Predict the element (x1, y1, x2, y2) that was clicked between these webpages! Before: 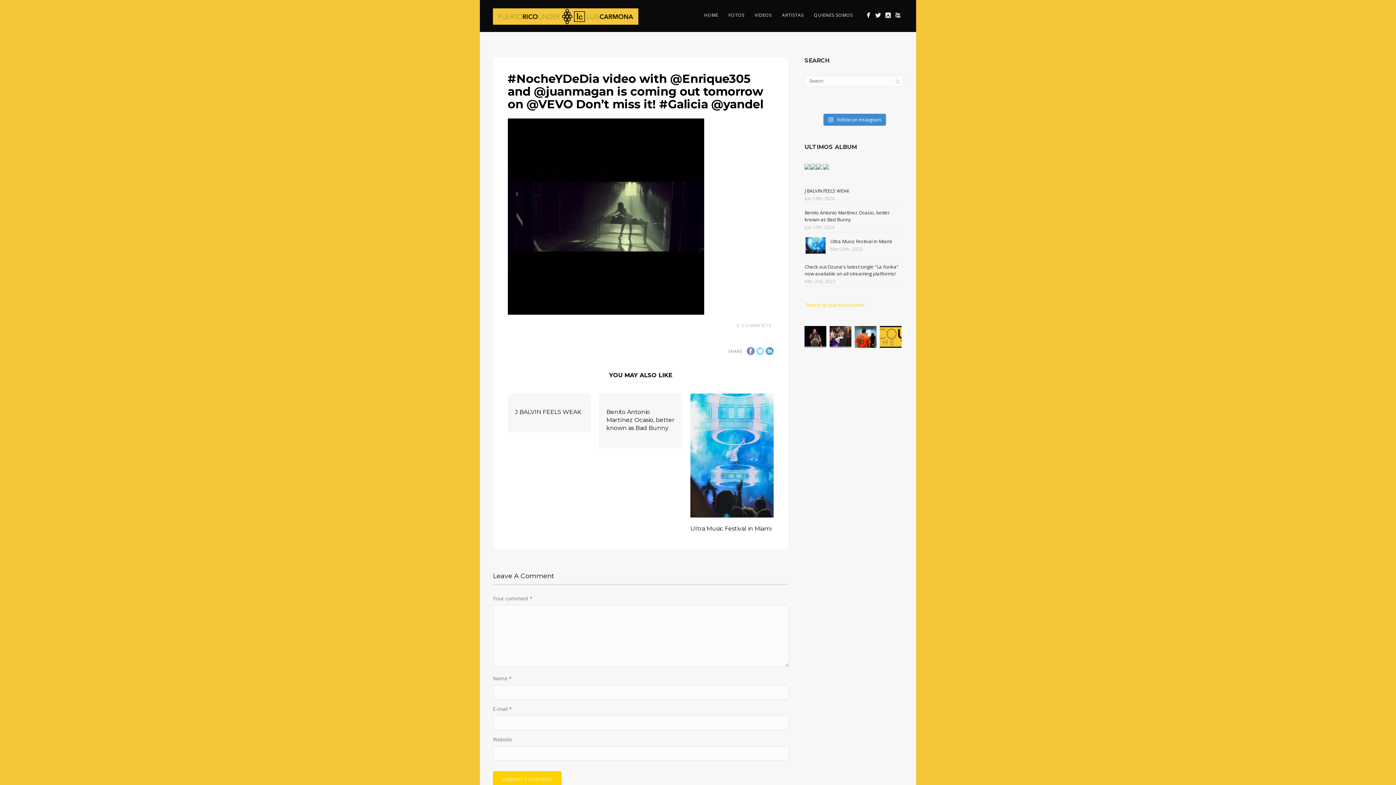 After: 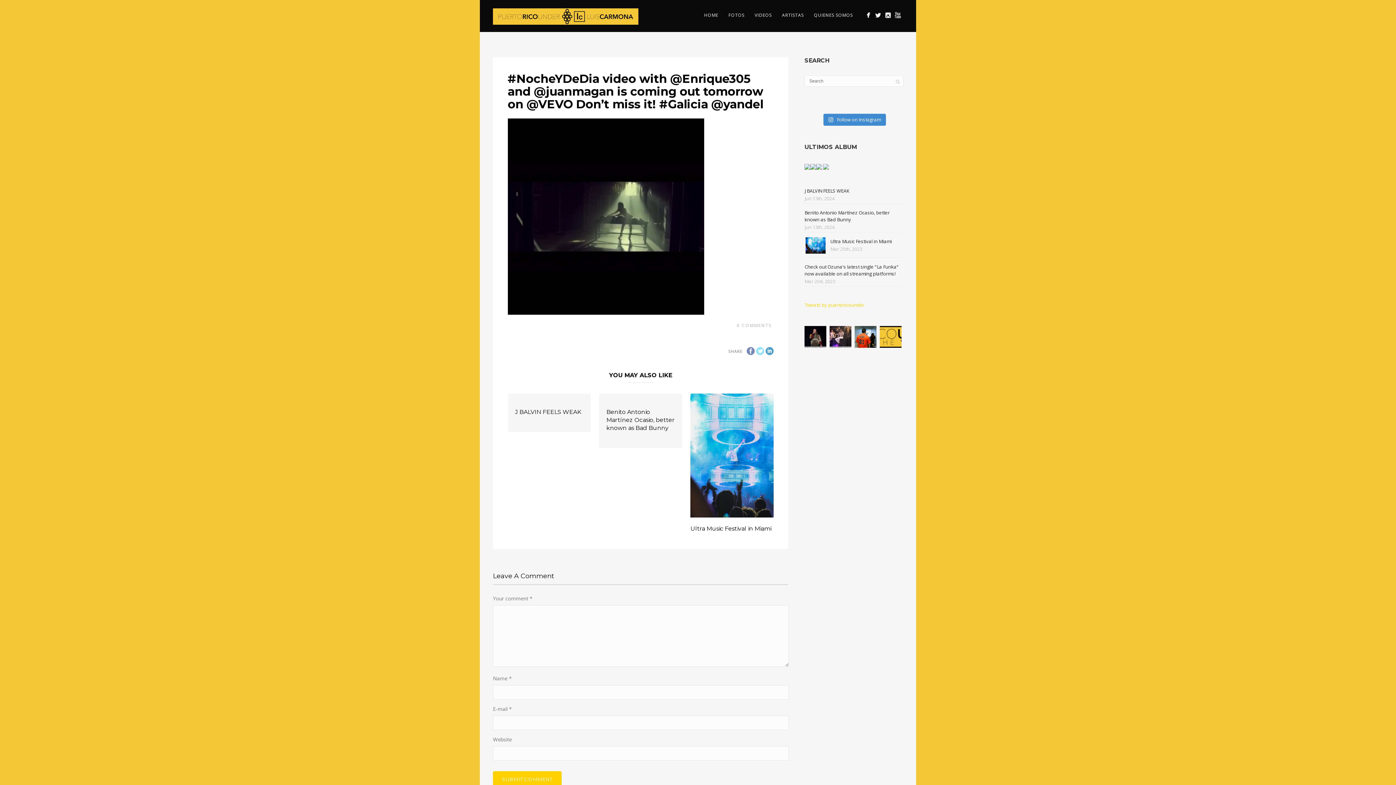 Action: bbox: (893, 10, 902, 19)